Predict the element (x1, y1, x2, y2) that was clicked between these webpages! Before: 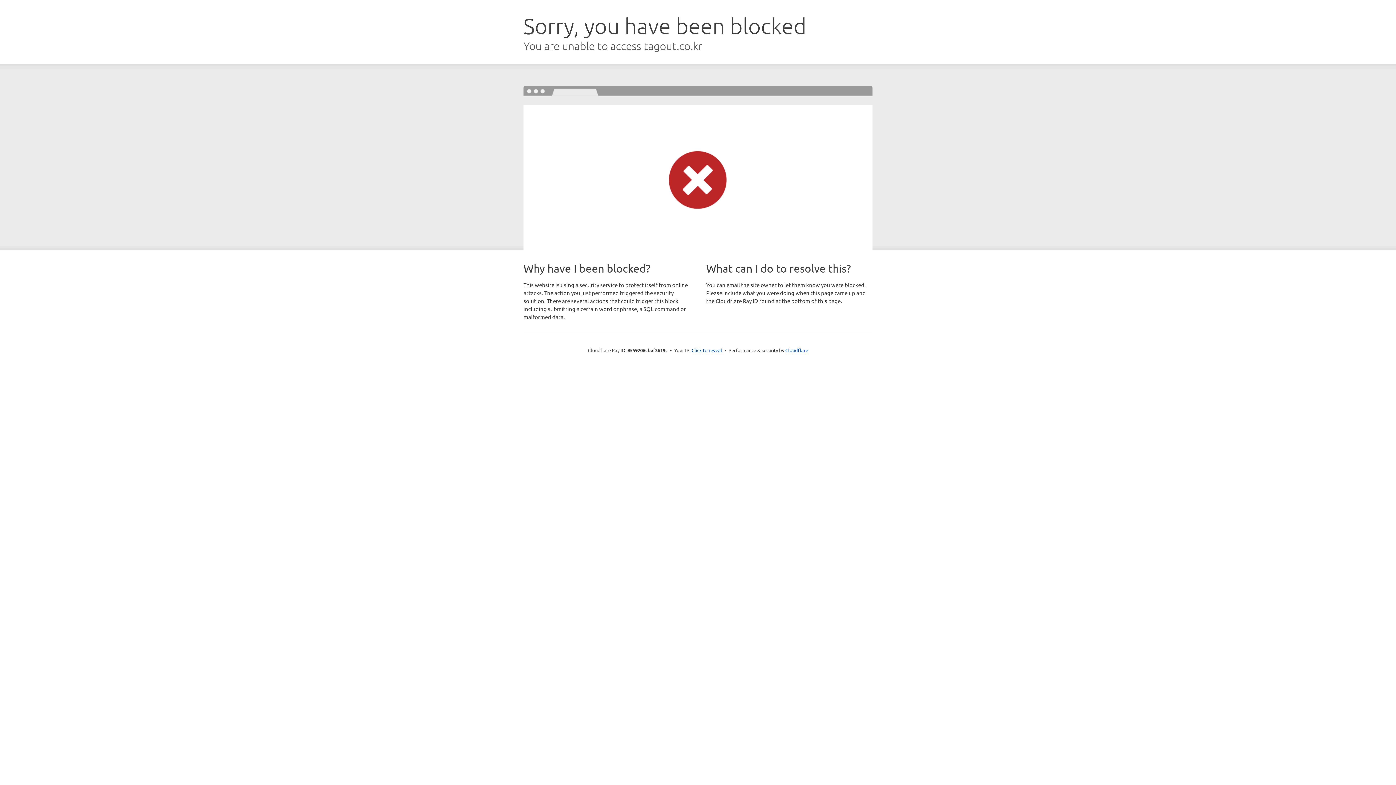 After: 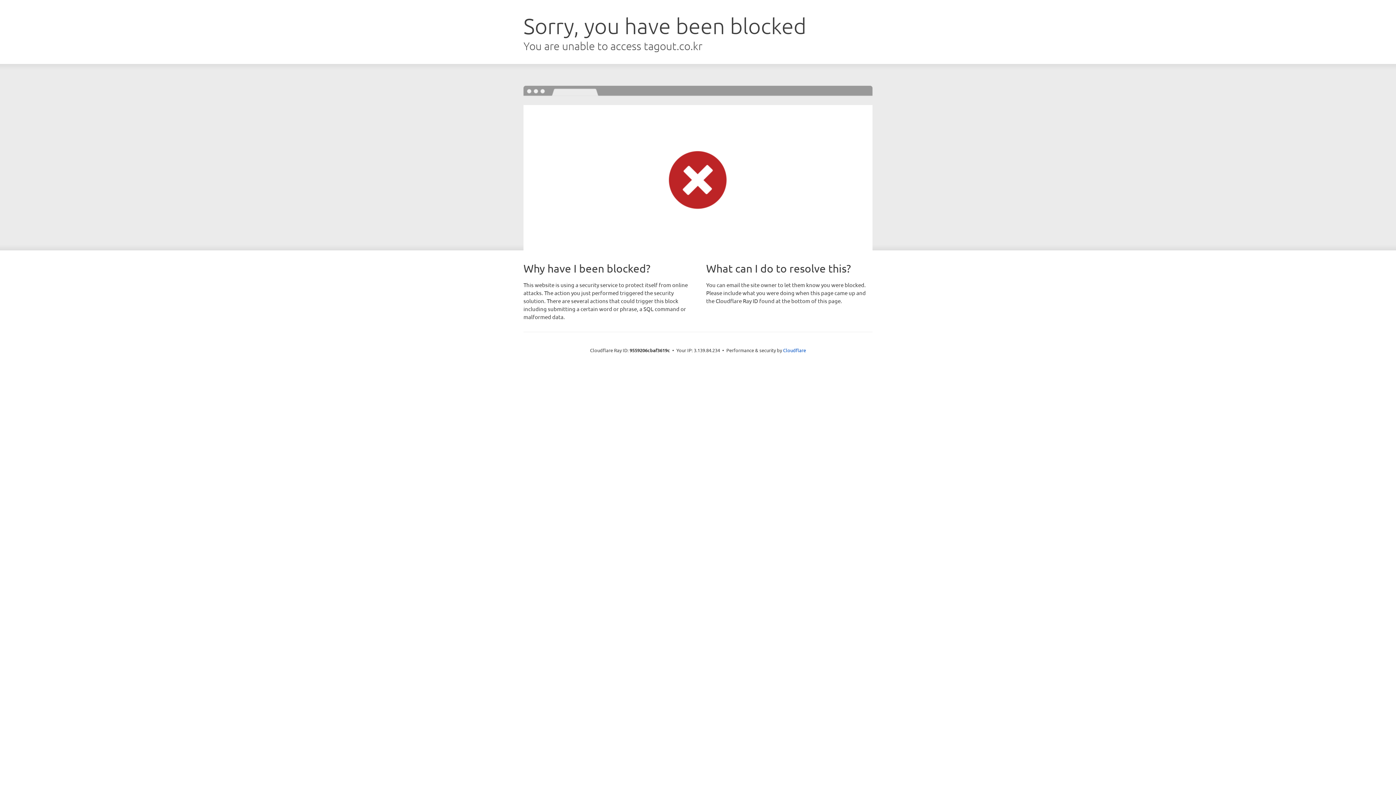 Action: bbox: (691, 346, 722, 353) label: Click to reveal